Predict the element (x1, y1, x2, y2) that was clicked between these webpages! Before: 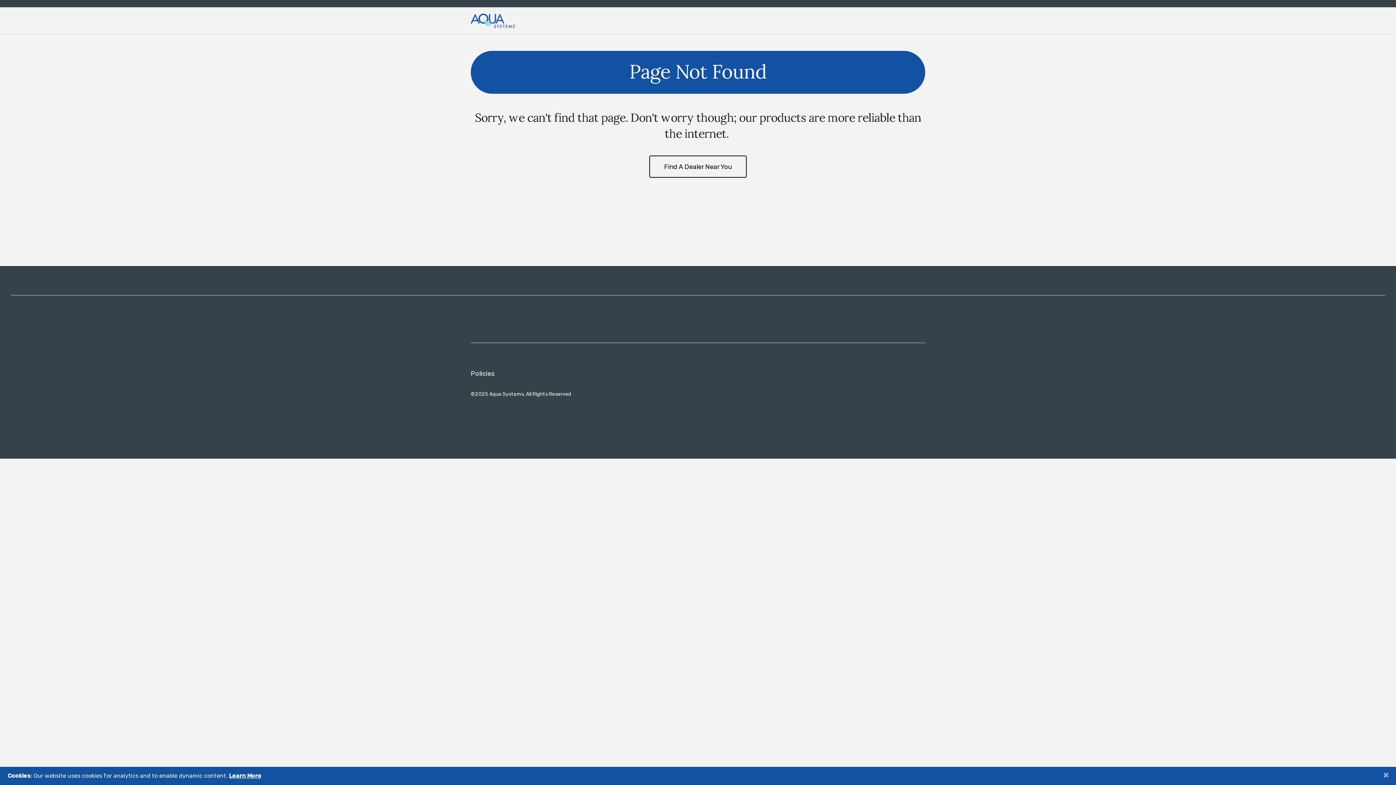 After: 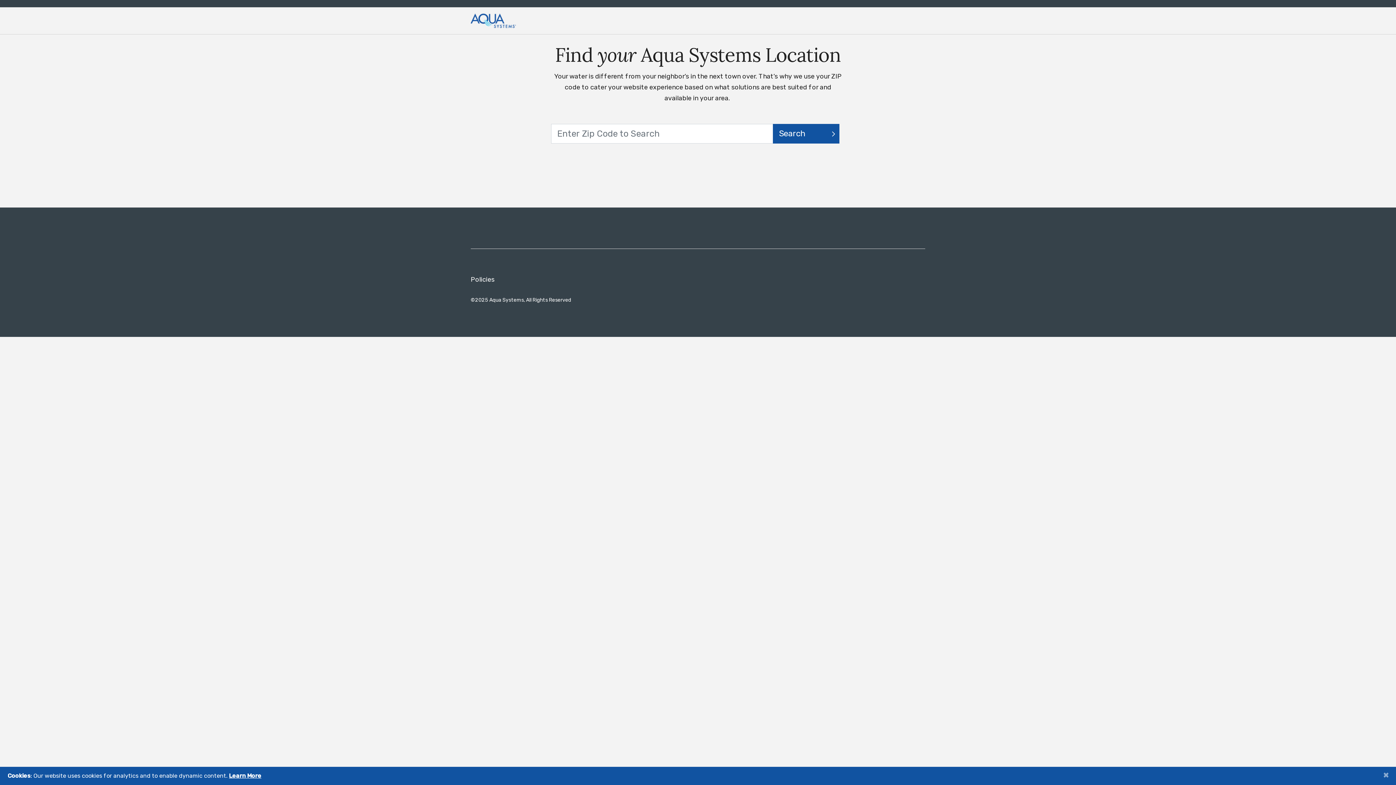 Action: label: Find A Dealer Near You bbox: (649, 155, 746, 177)